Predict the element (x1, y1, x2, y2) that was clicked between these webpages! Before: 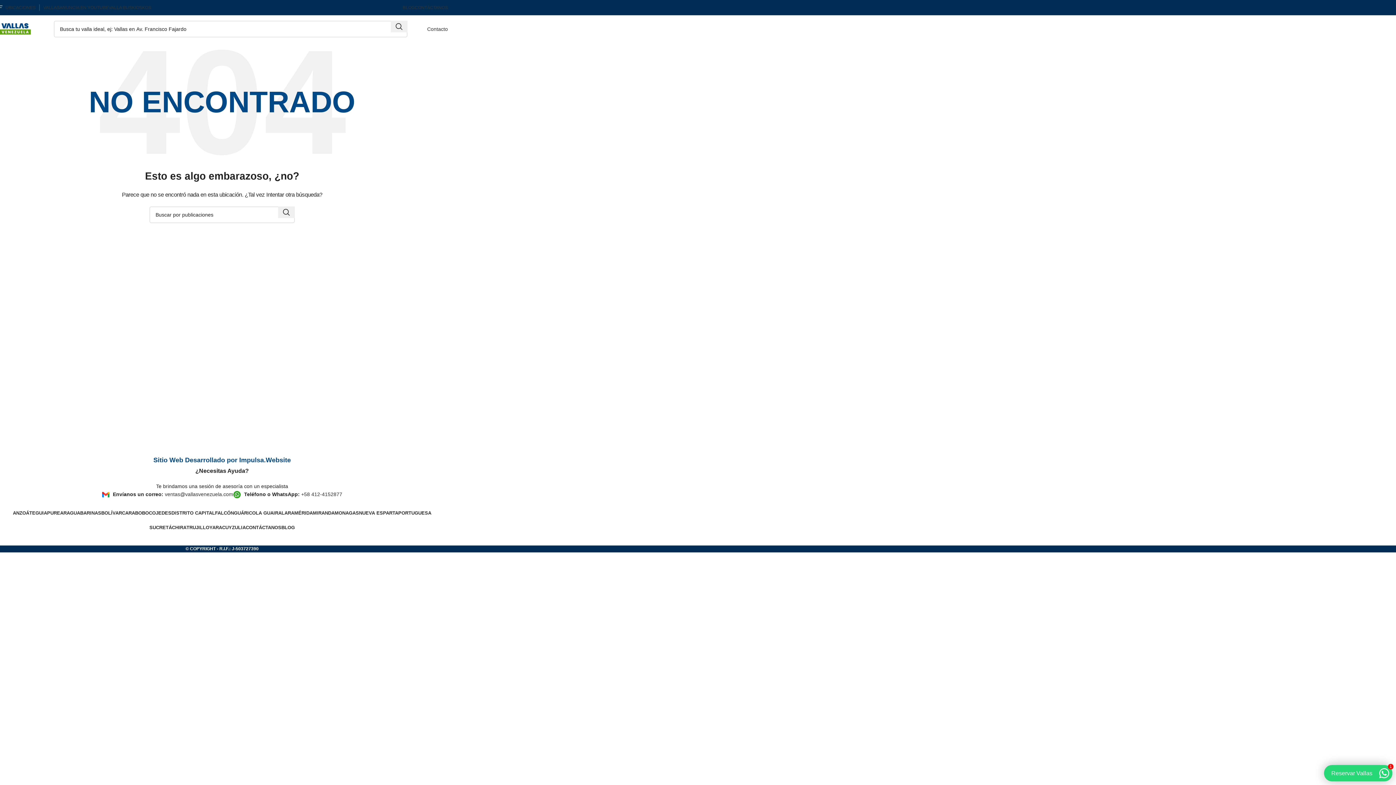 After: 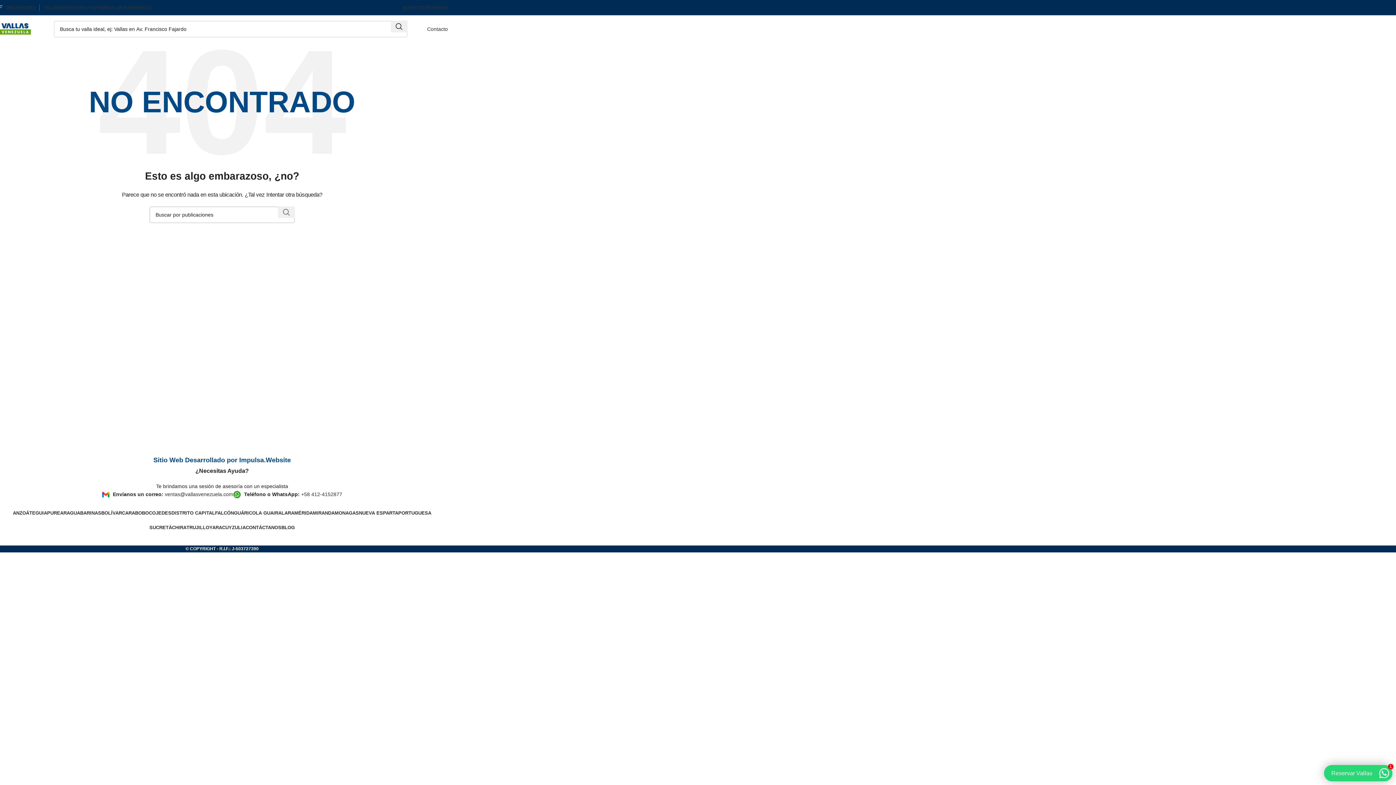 Action: bbox: (278, 206, 294, 218) label: Buscar... 